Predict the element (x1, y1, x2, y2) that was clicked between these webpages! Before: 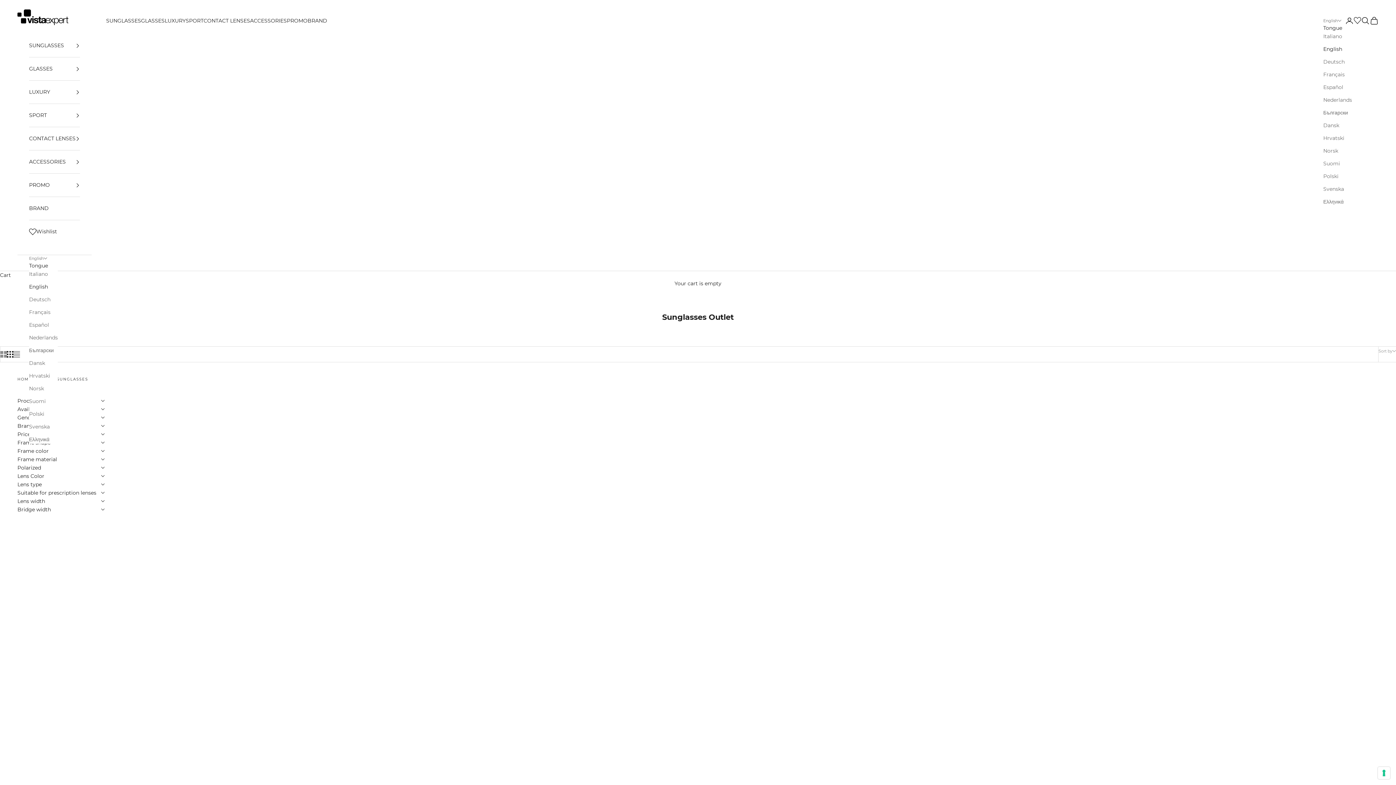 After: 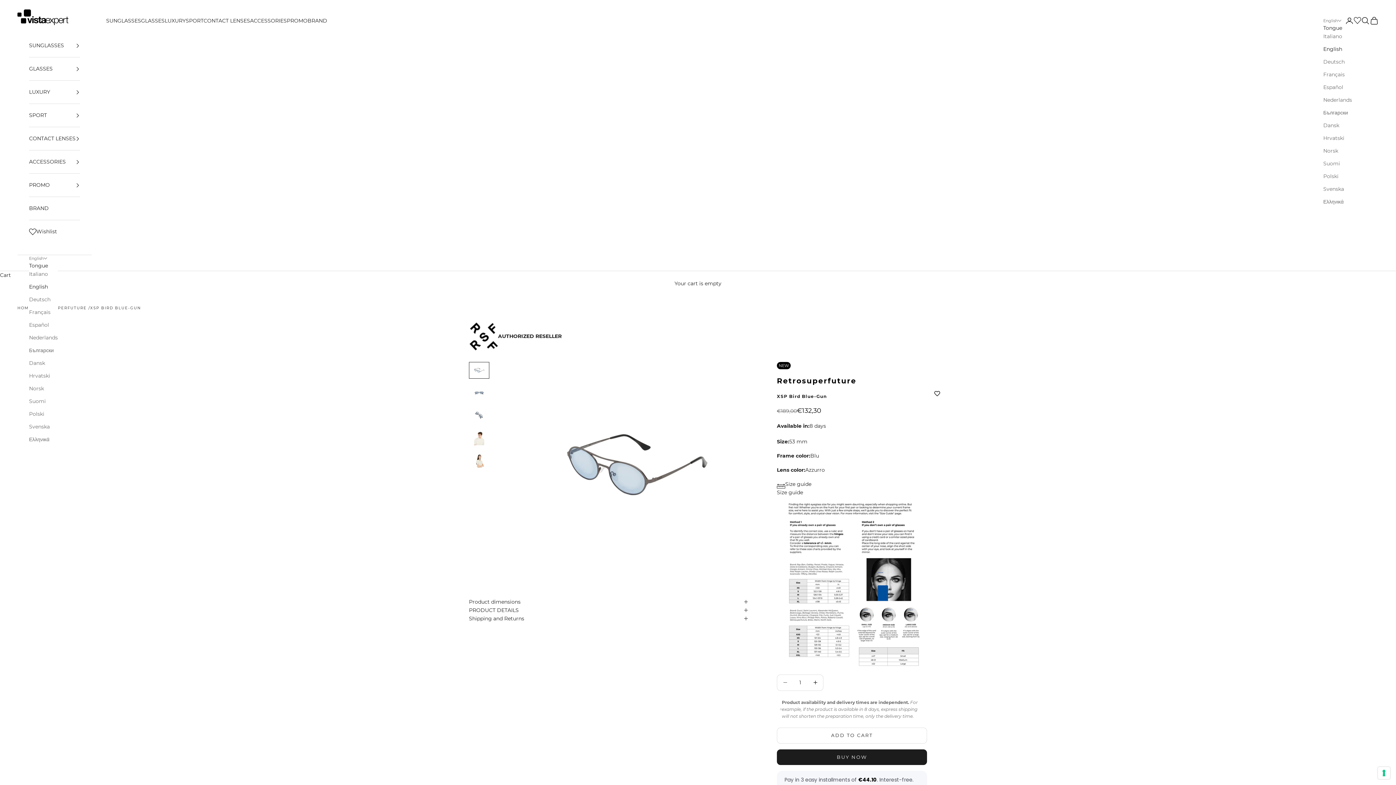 Action: bbox: (761, 397, 1059, 635)